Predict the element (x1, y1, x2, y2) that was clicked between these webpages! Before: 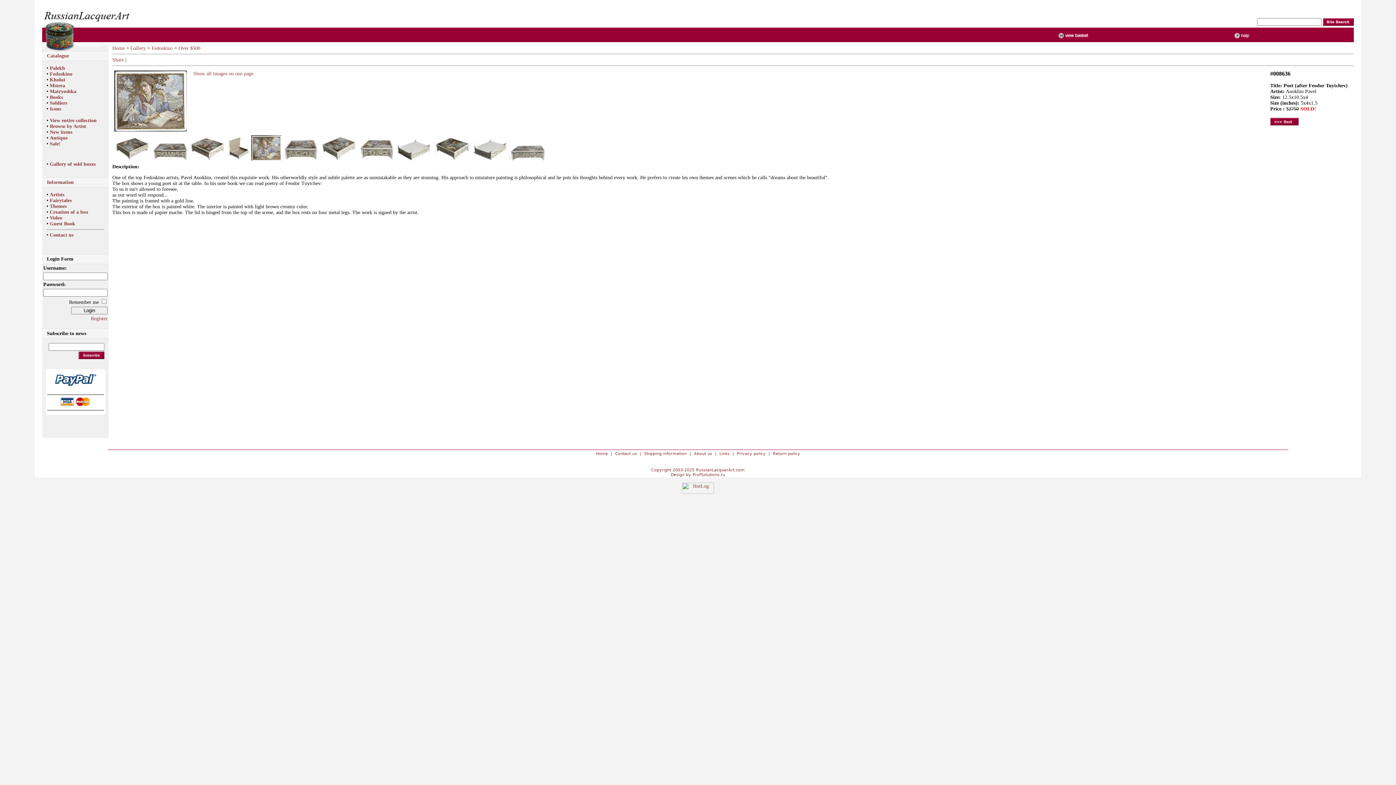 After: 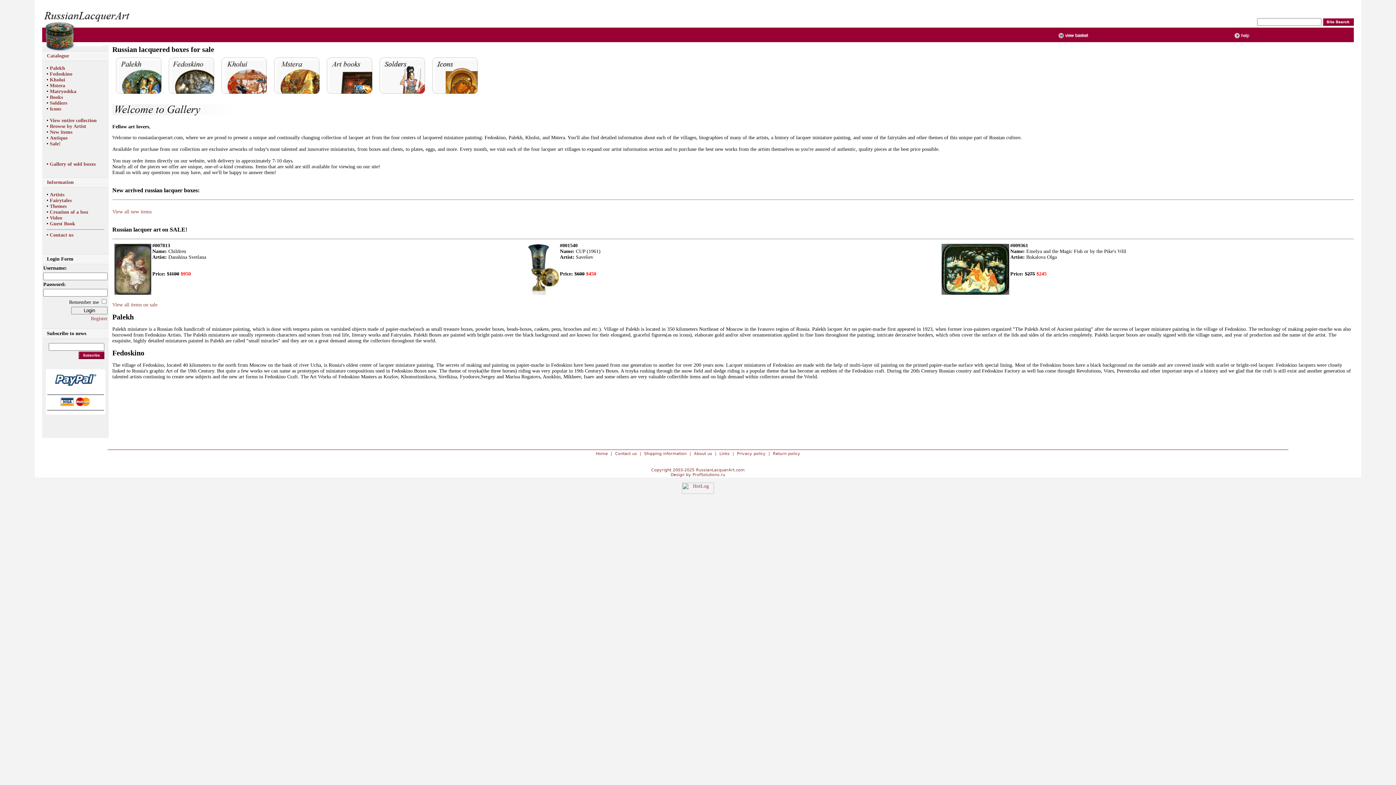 Action: bbox: (42, 23, 132, 28)